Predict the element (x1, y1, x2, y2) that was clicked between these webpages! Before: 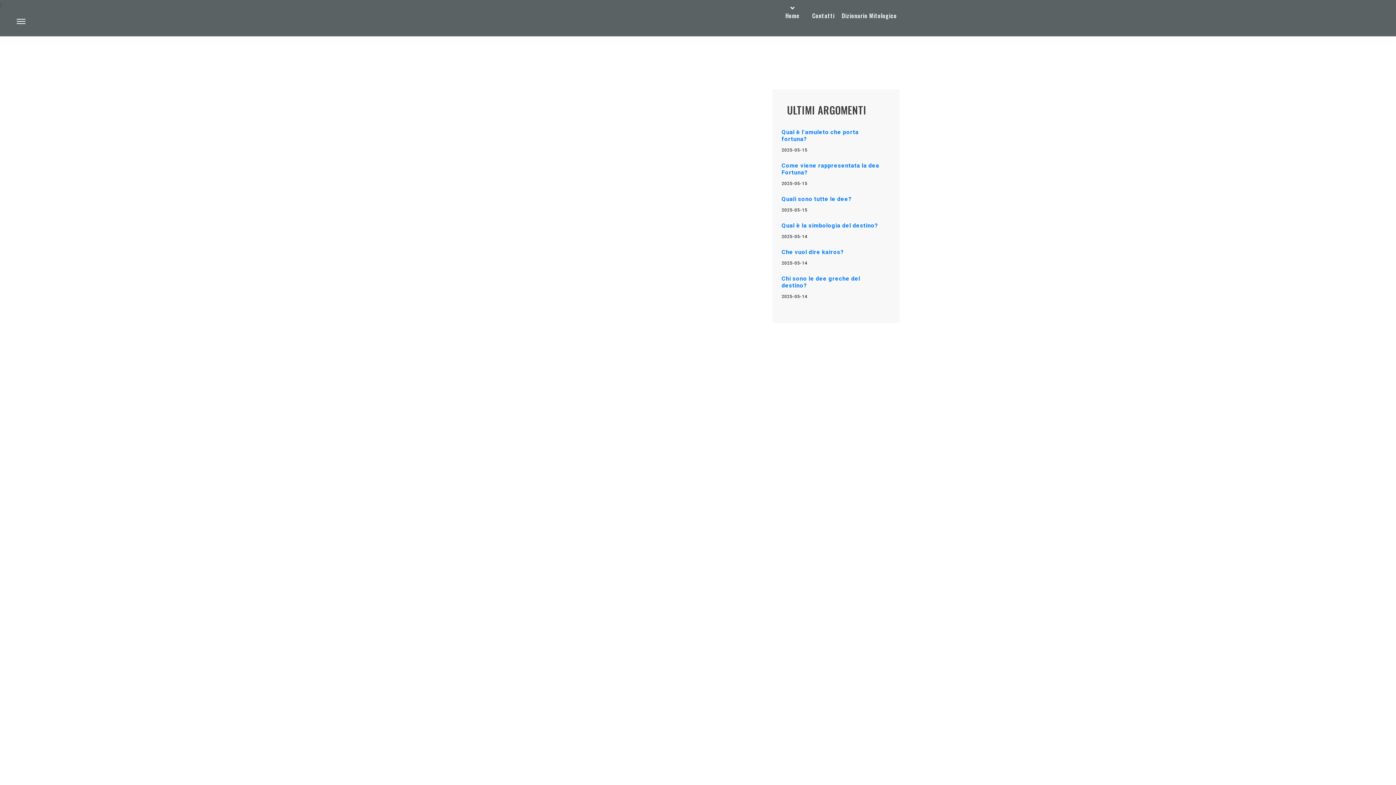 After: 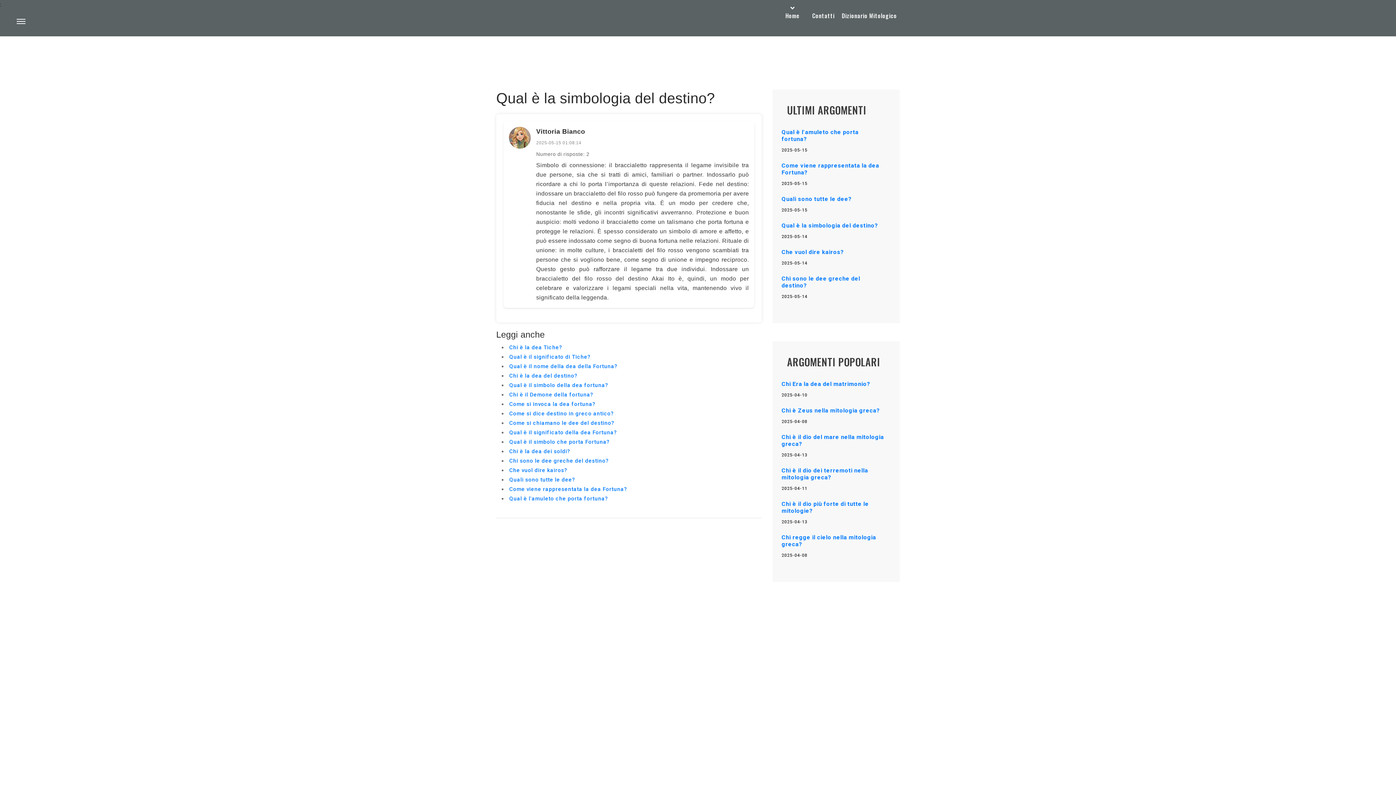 Action: label: Qual è la simbologia del destino? bbox: (781, 222, 878, 229)